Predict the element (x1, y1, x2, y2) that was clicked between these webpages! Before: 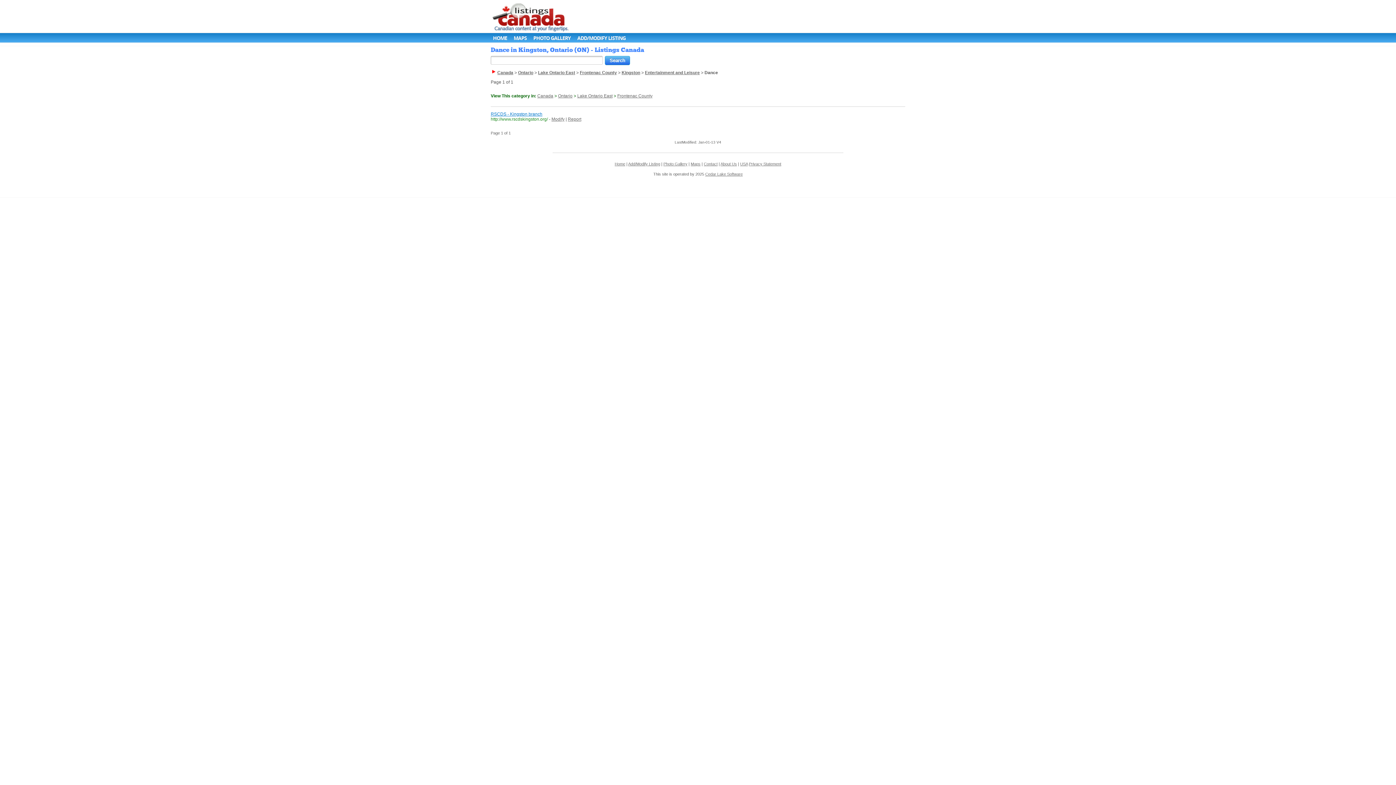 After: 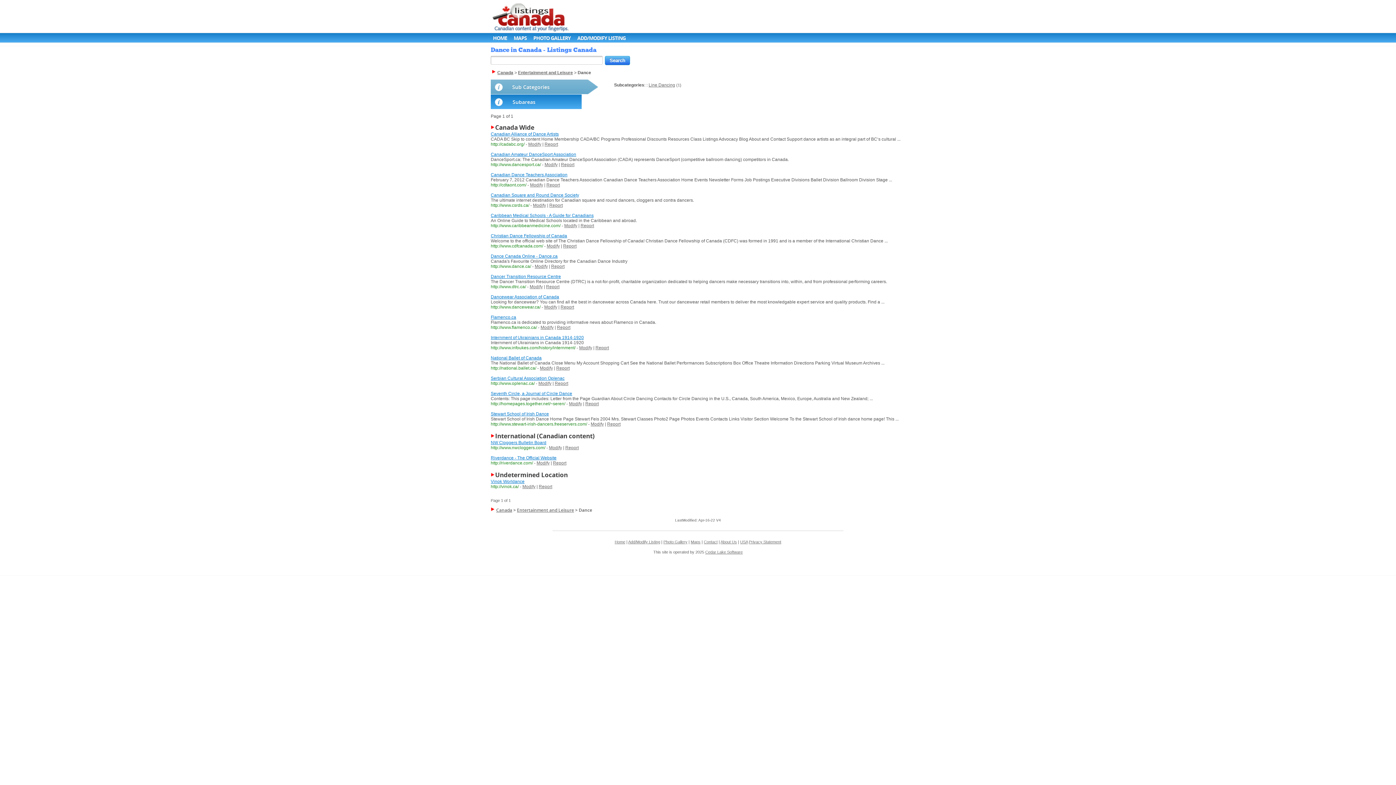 Action: label: Canada bbox: (537, 93, 553, 98)